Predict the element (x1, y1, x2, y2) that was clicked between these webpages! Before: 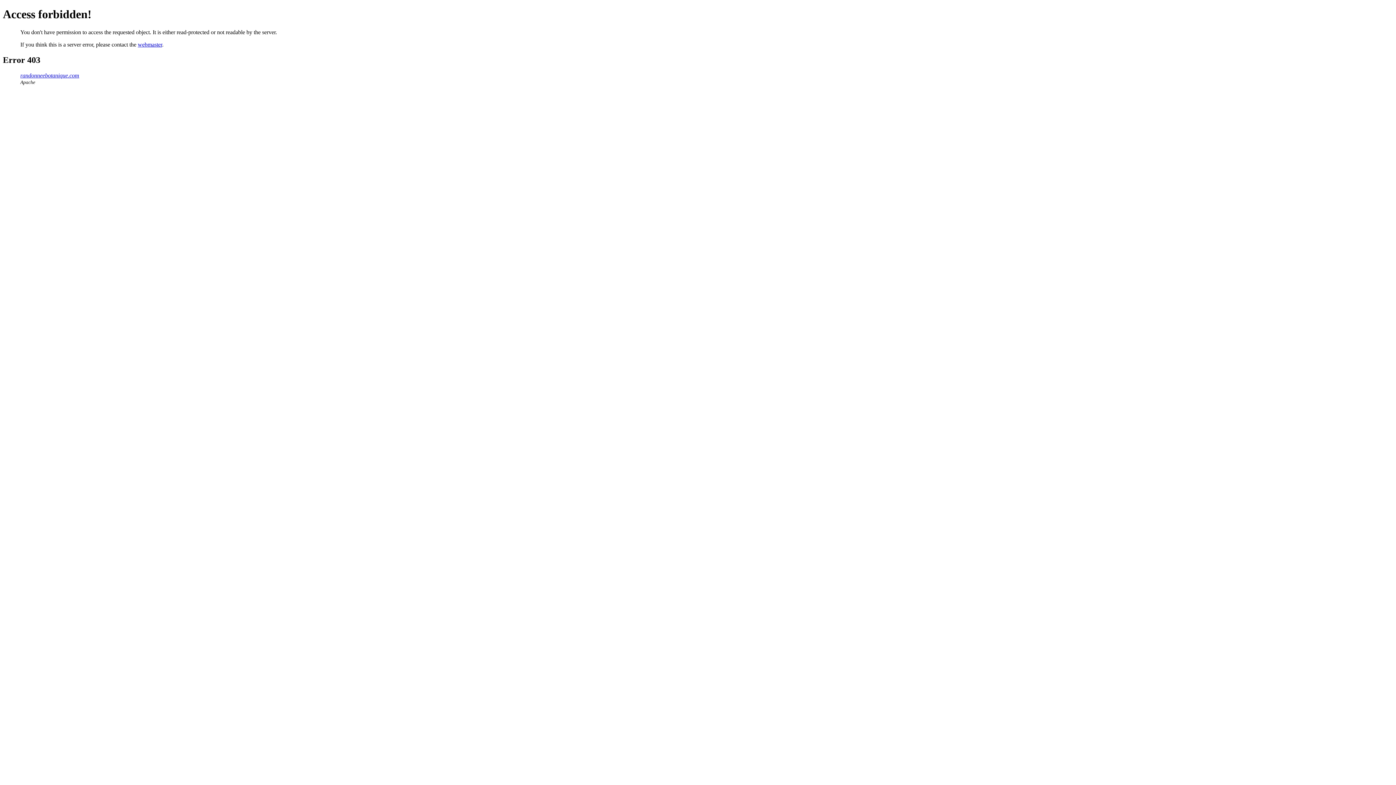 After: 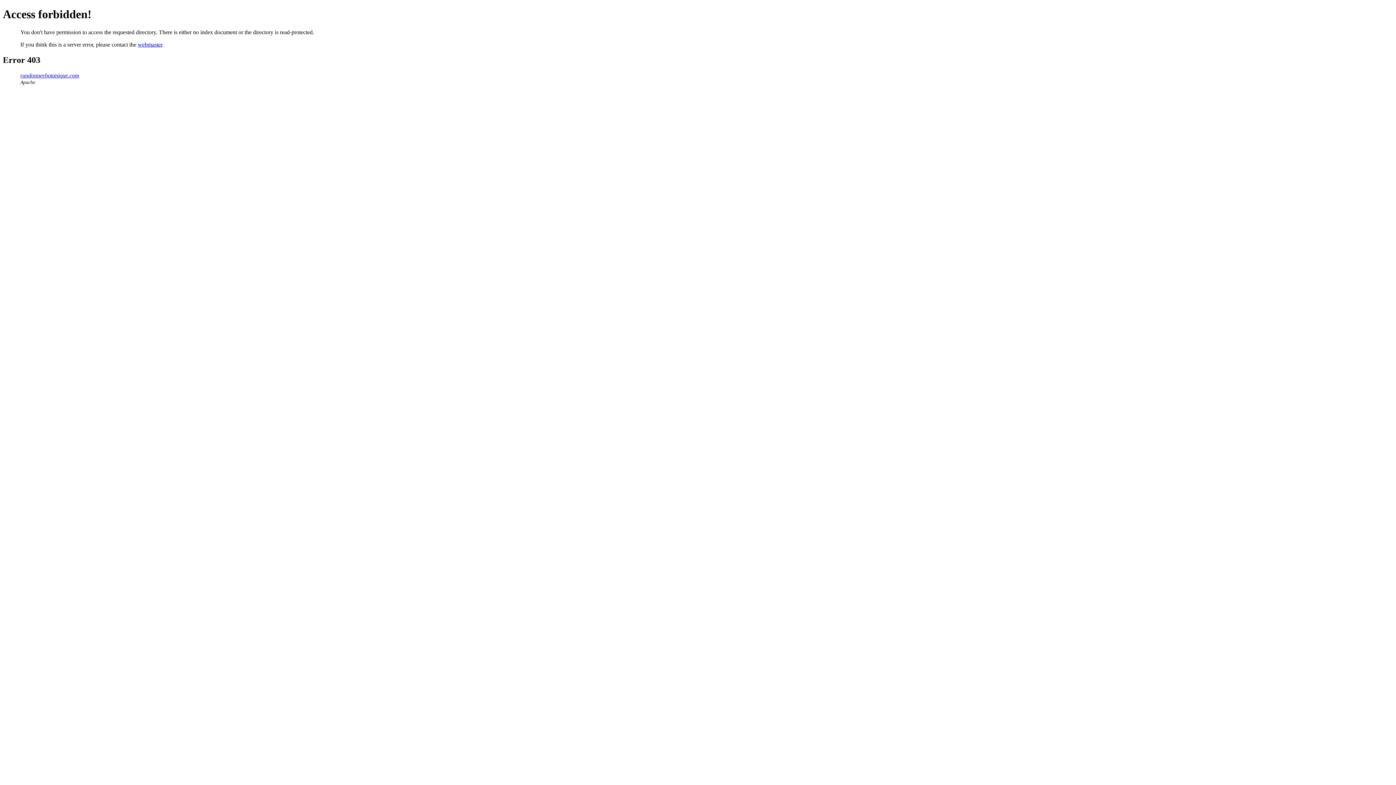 Action: label: randonneebotanique.com bbox: (20, 72, 79, 78)